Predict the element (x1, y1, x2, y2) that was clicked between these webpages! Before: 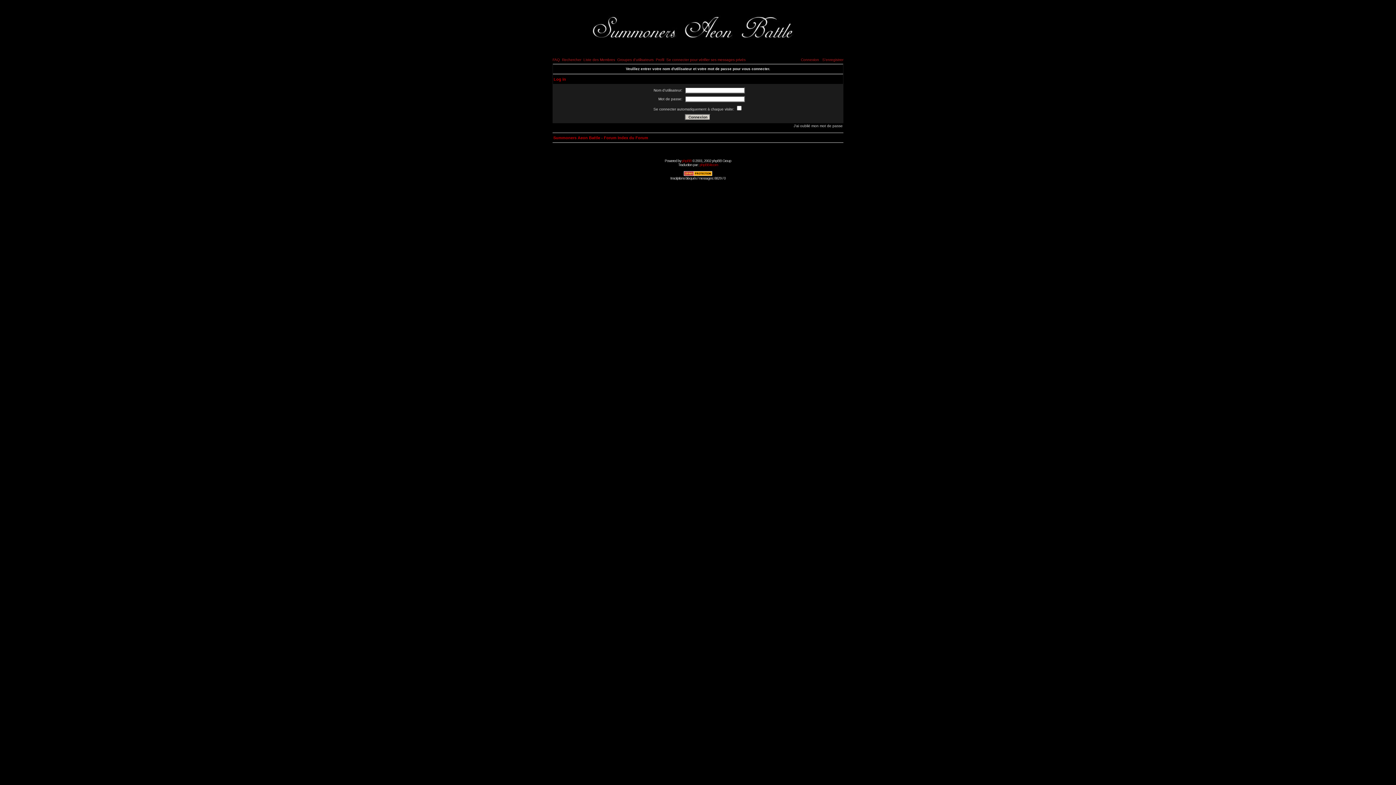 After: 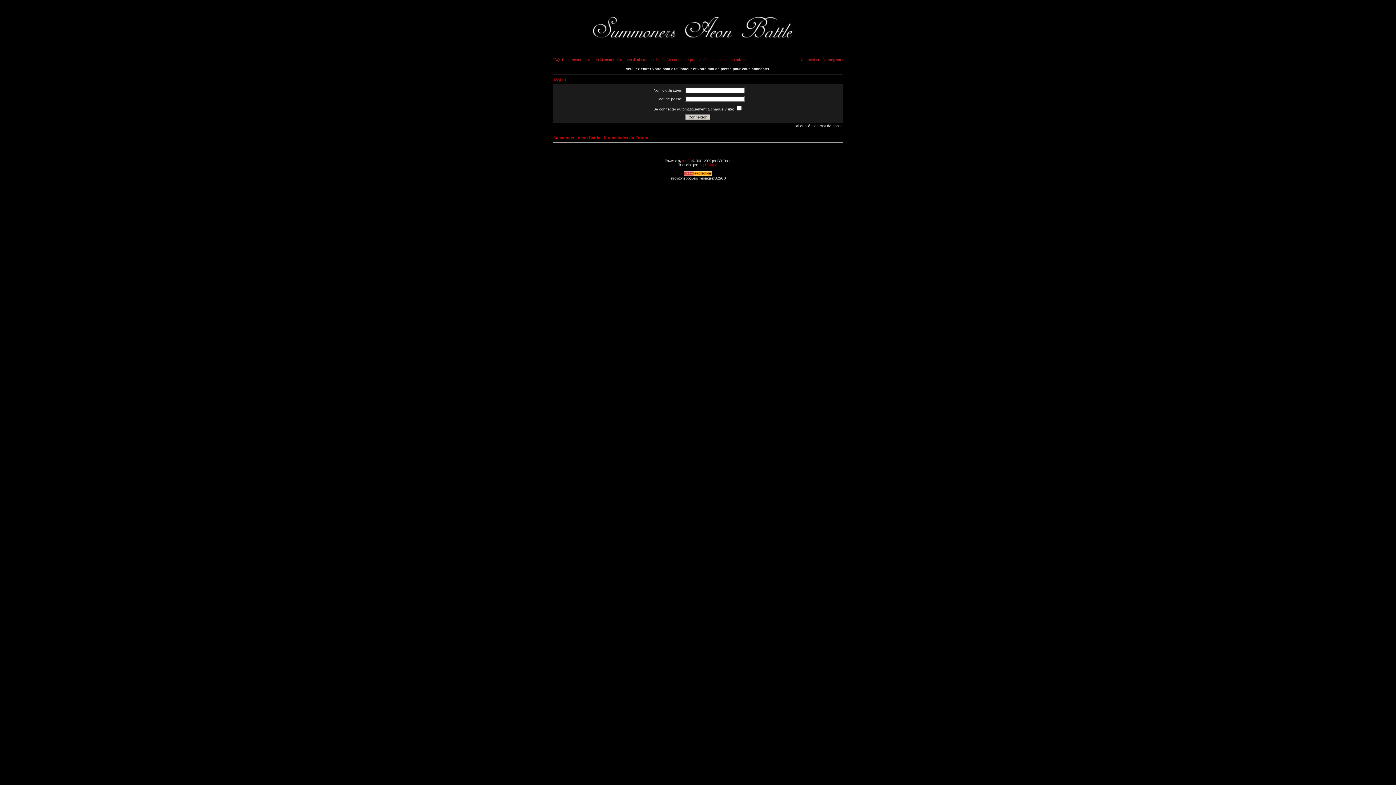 Action: label: Se connecter pour vérifier ses messages privés bbox: (666, 57, 745, 61)